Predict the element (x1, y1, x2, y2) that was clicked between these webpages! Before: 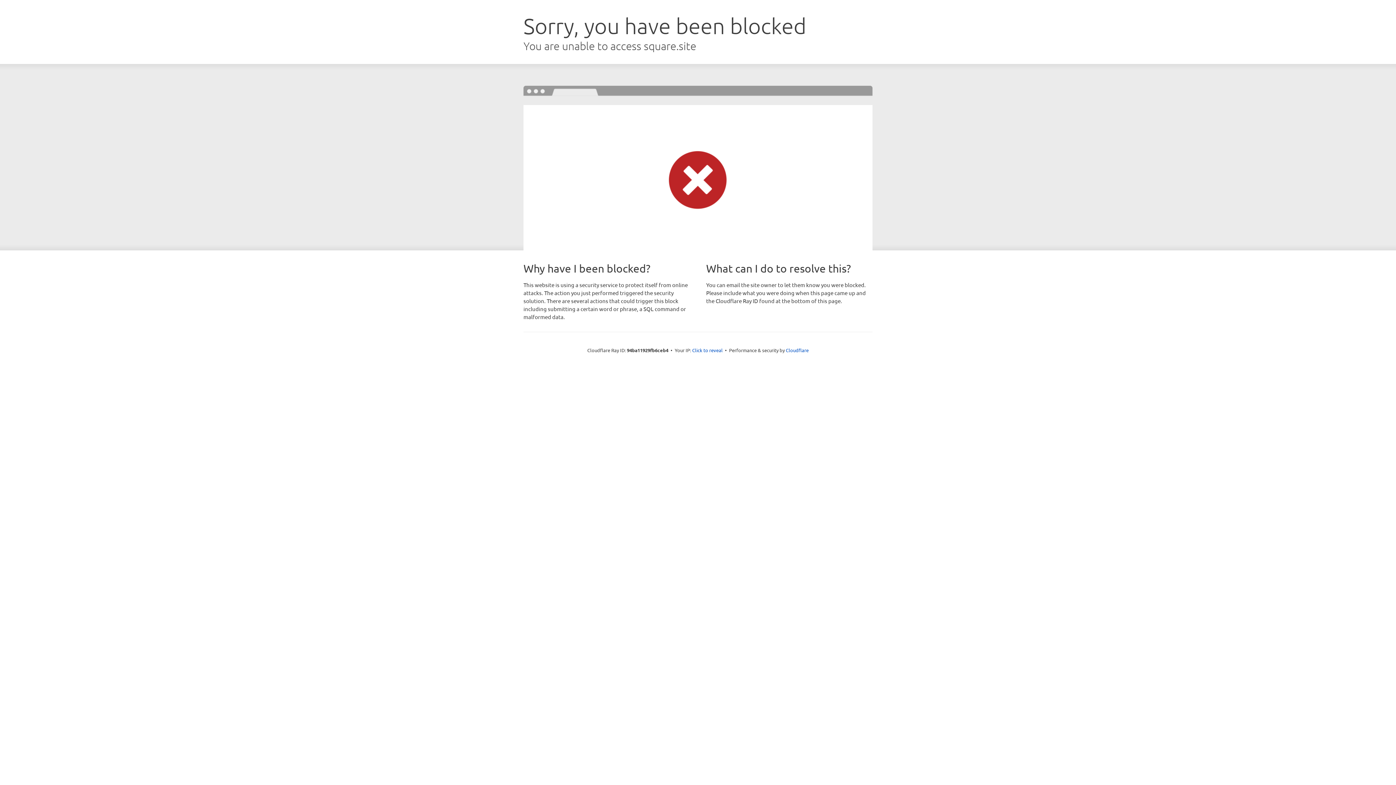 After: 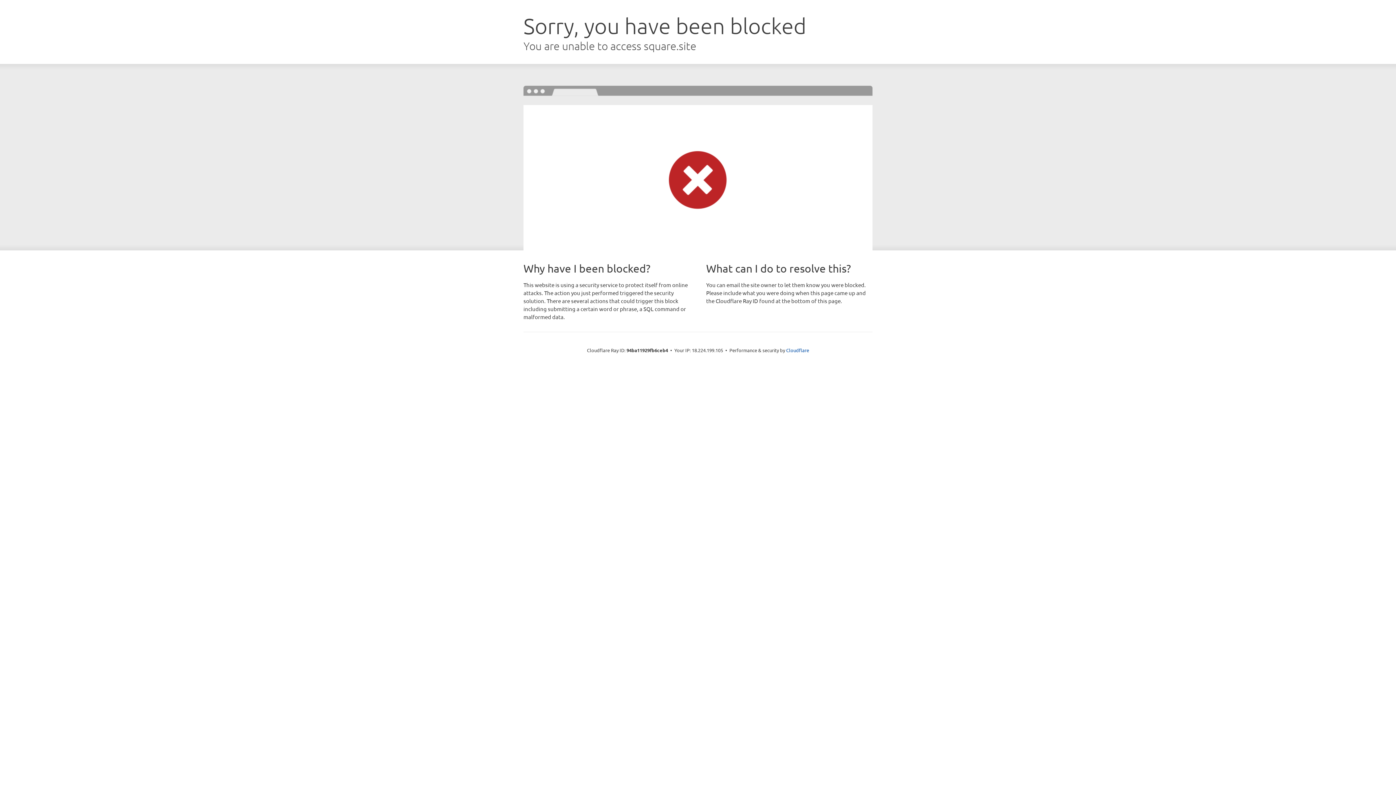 Action: label: Click to reveal bbox: (692, 346, 722, 353)